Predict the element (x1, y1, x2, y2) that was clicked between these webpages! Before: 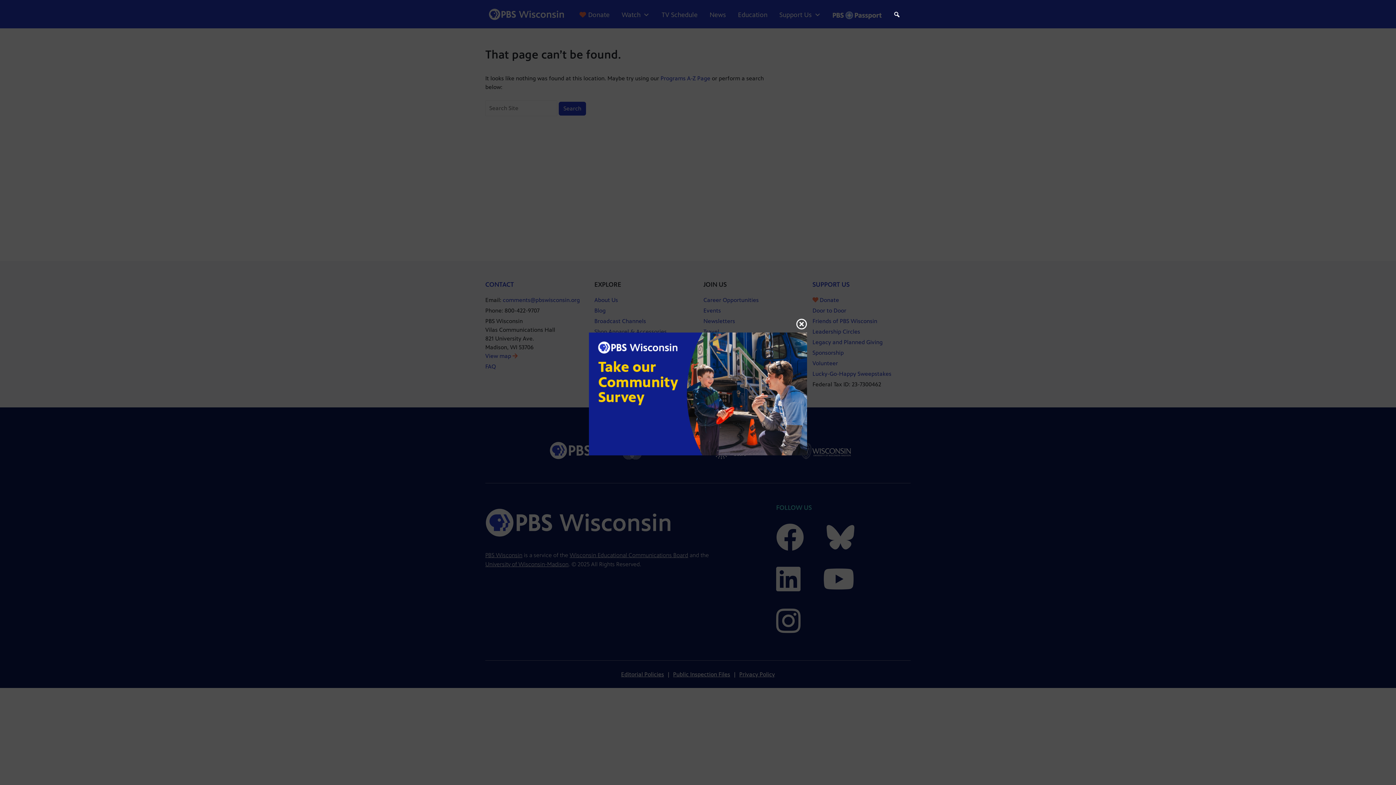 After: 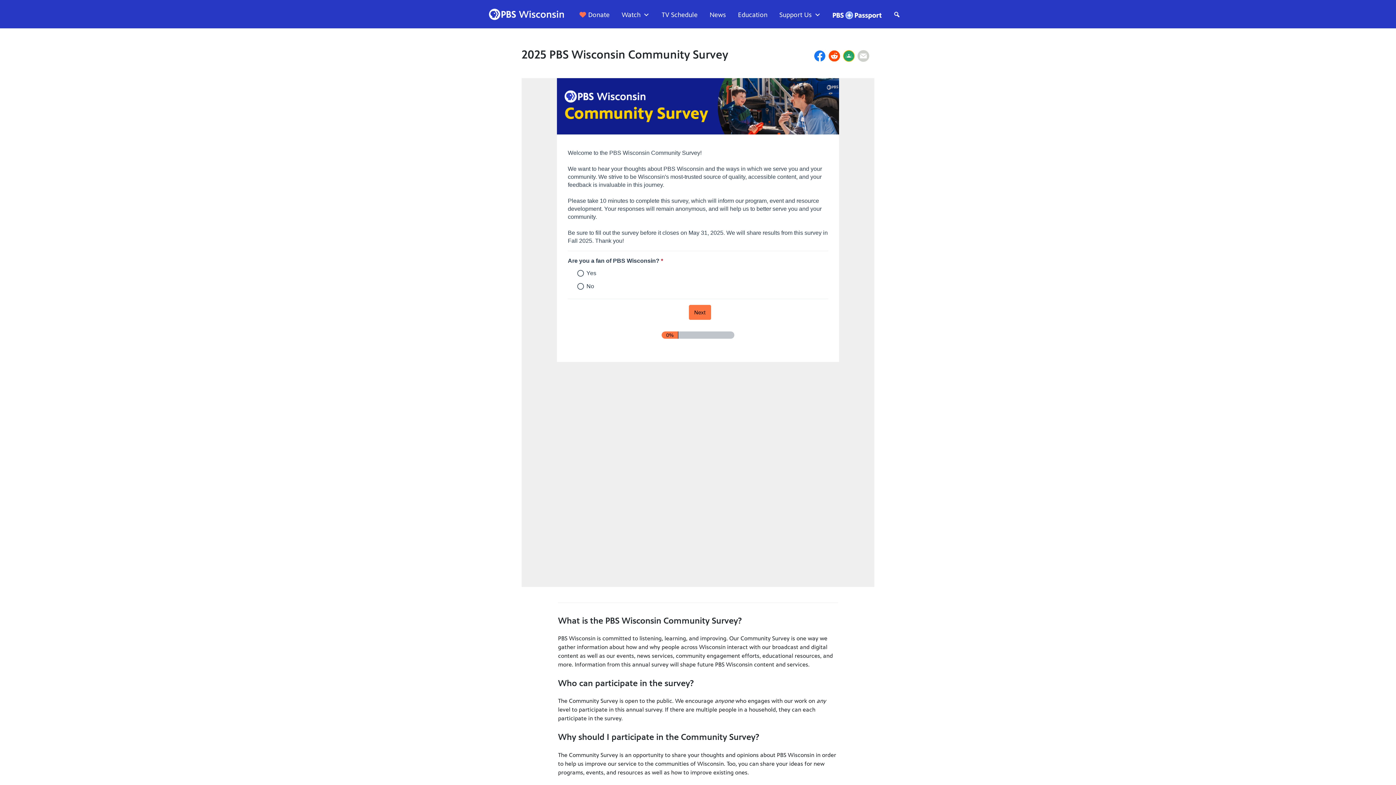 Action: bbox: (589, 390, 807, 397)